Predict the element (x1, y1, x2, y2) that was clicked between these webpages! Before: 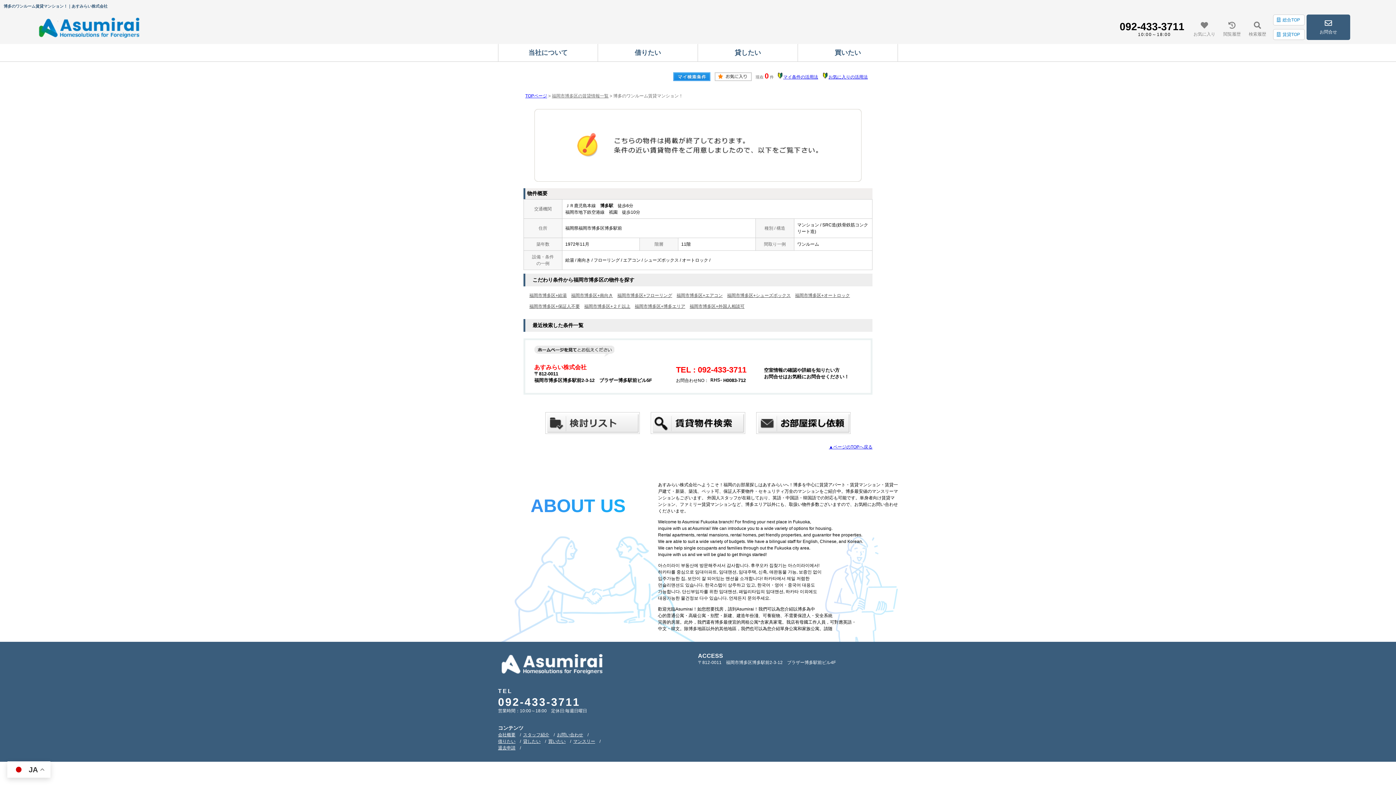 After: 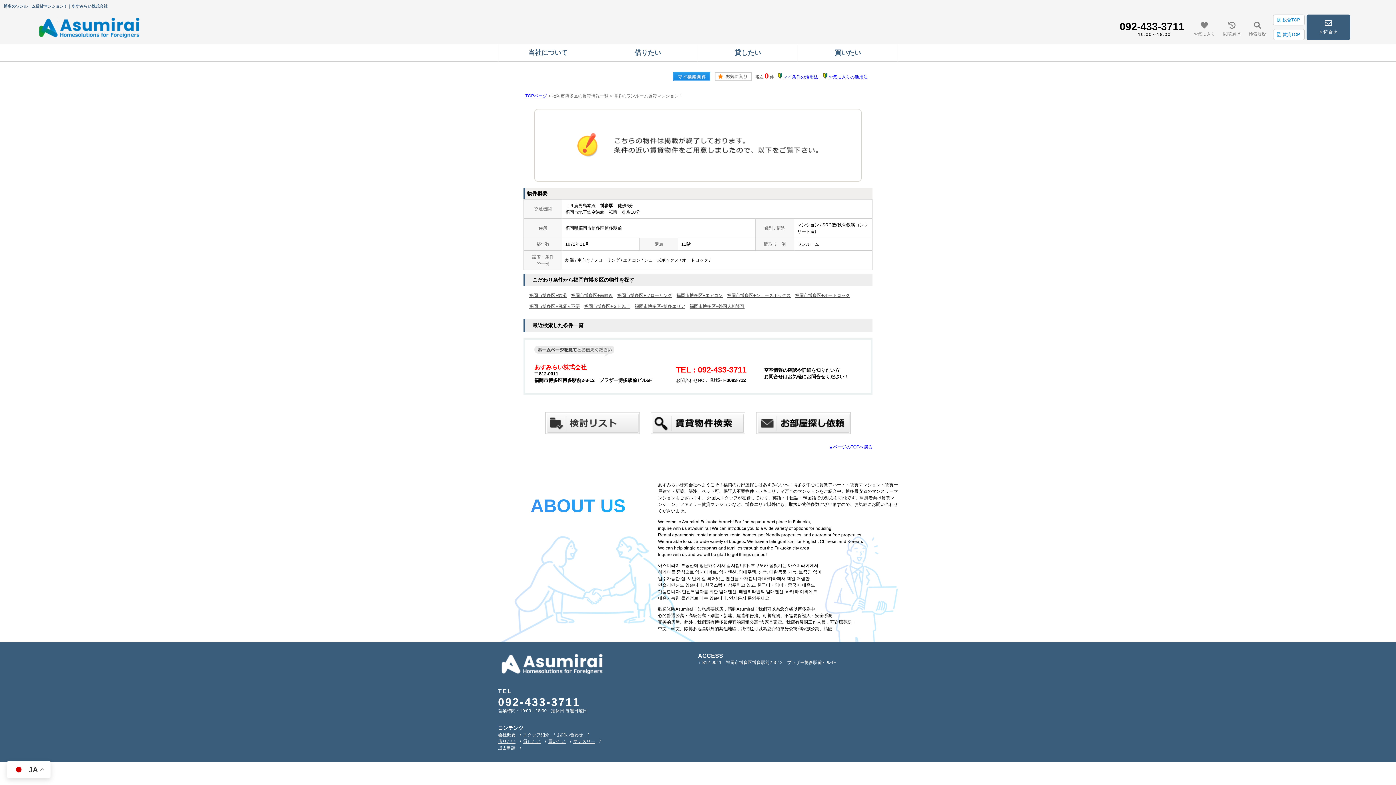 Action: label: 会社概要 bbox: (498, 732, 515, 737)